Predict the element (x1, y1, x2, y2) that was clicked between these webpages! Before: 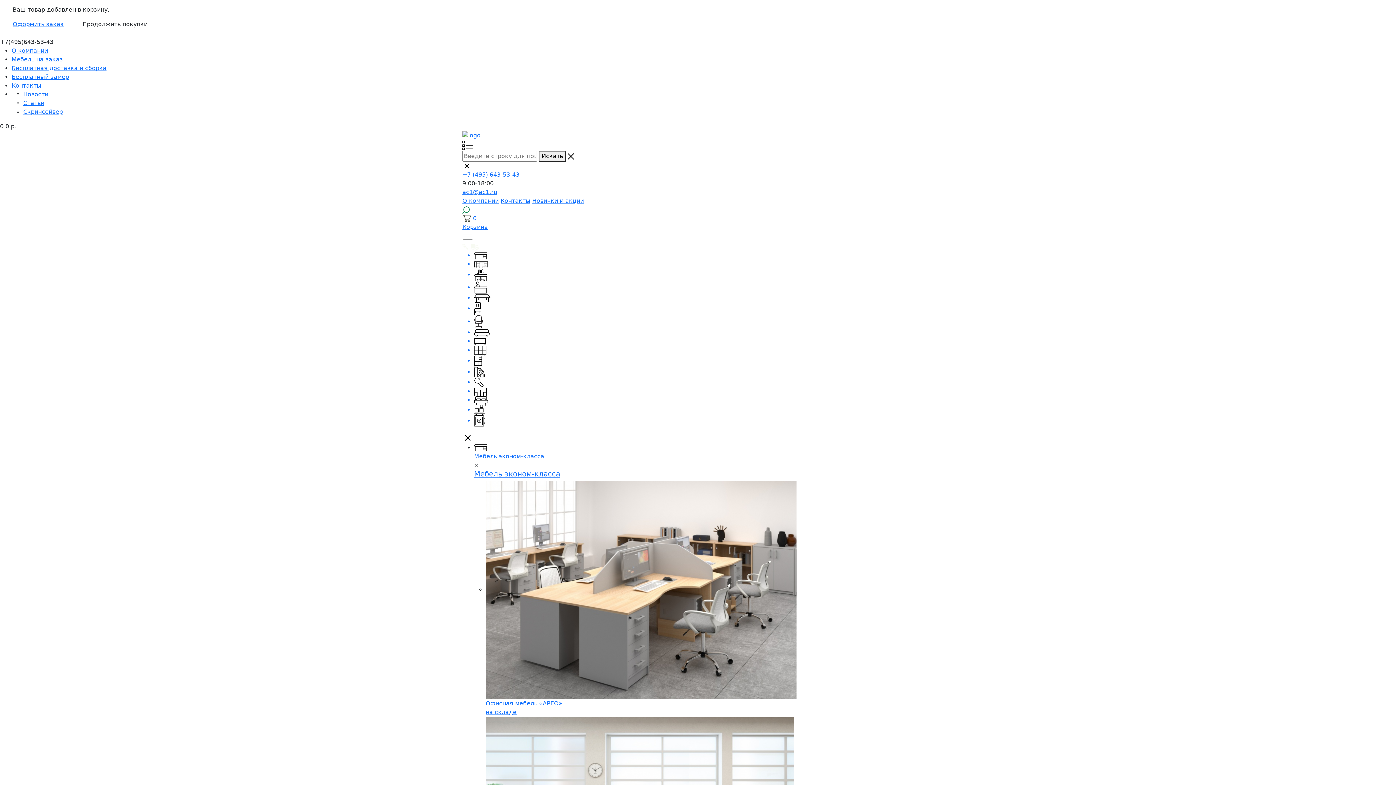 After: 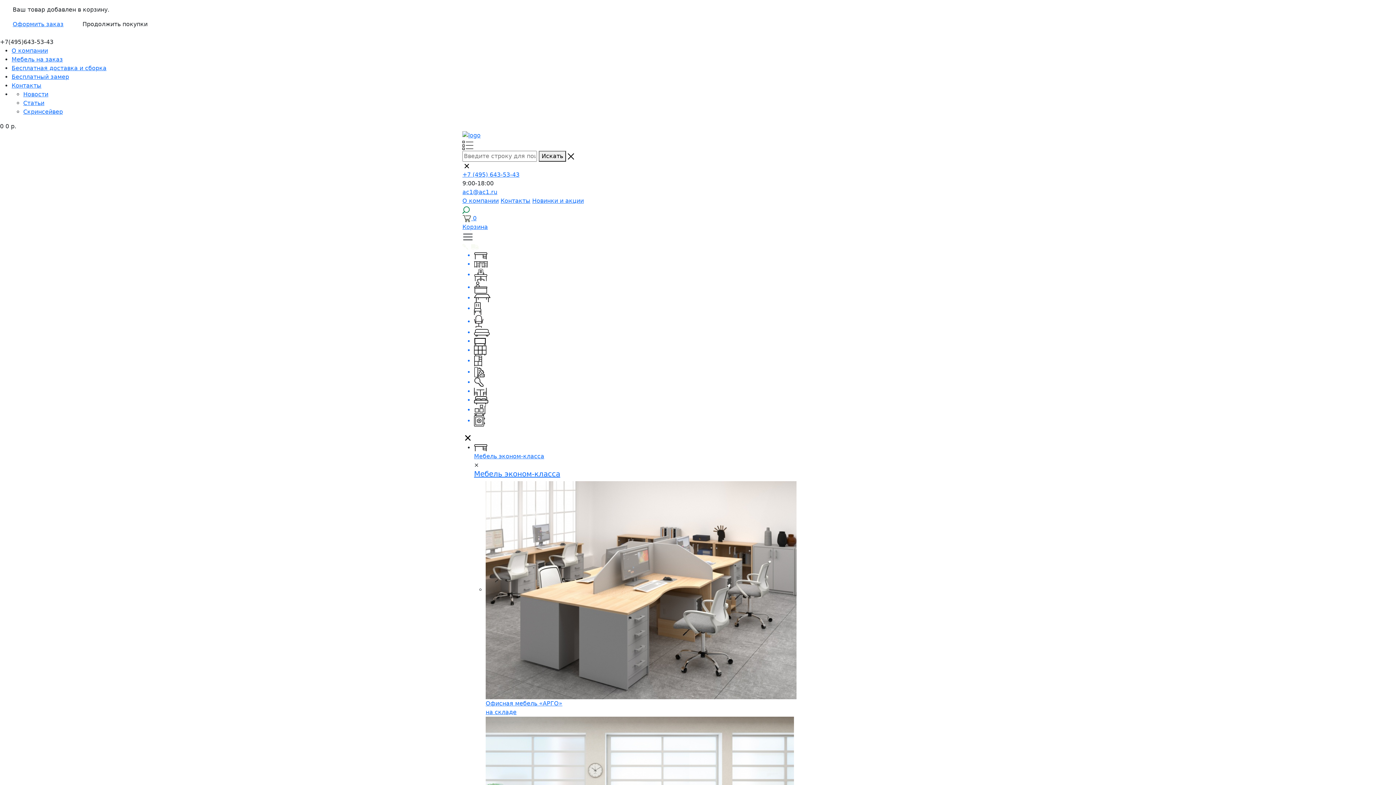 Action: bbox: (462, 242, 933, 251)